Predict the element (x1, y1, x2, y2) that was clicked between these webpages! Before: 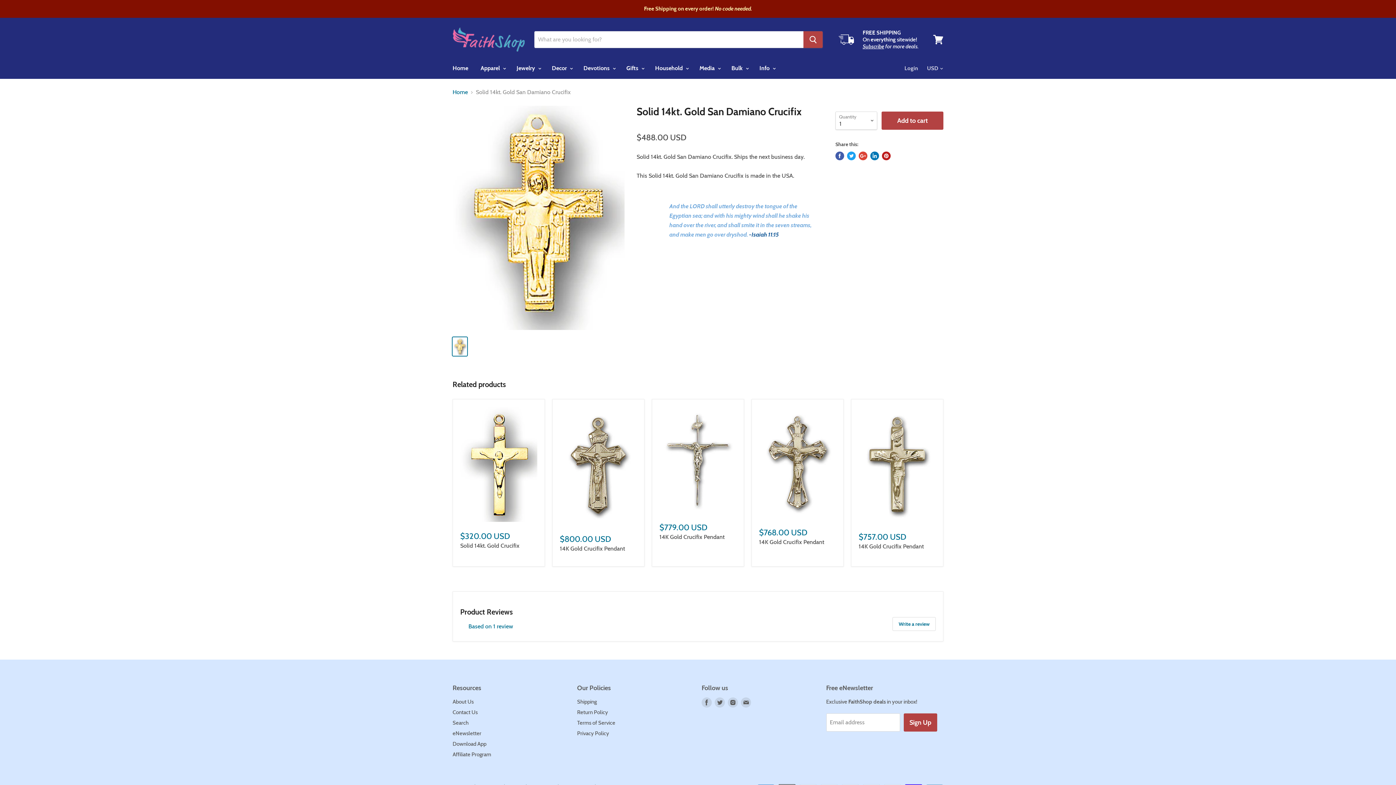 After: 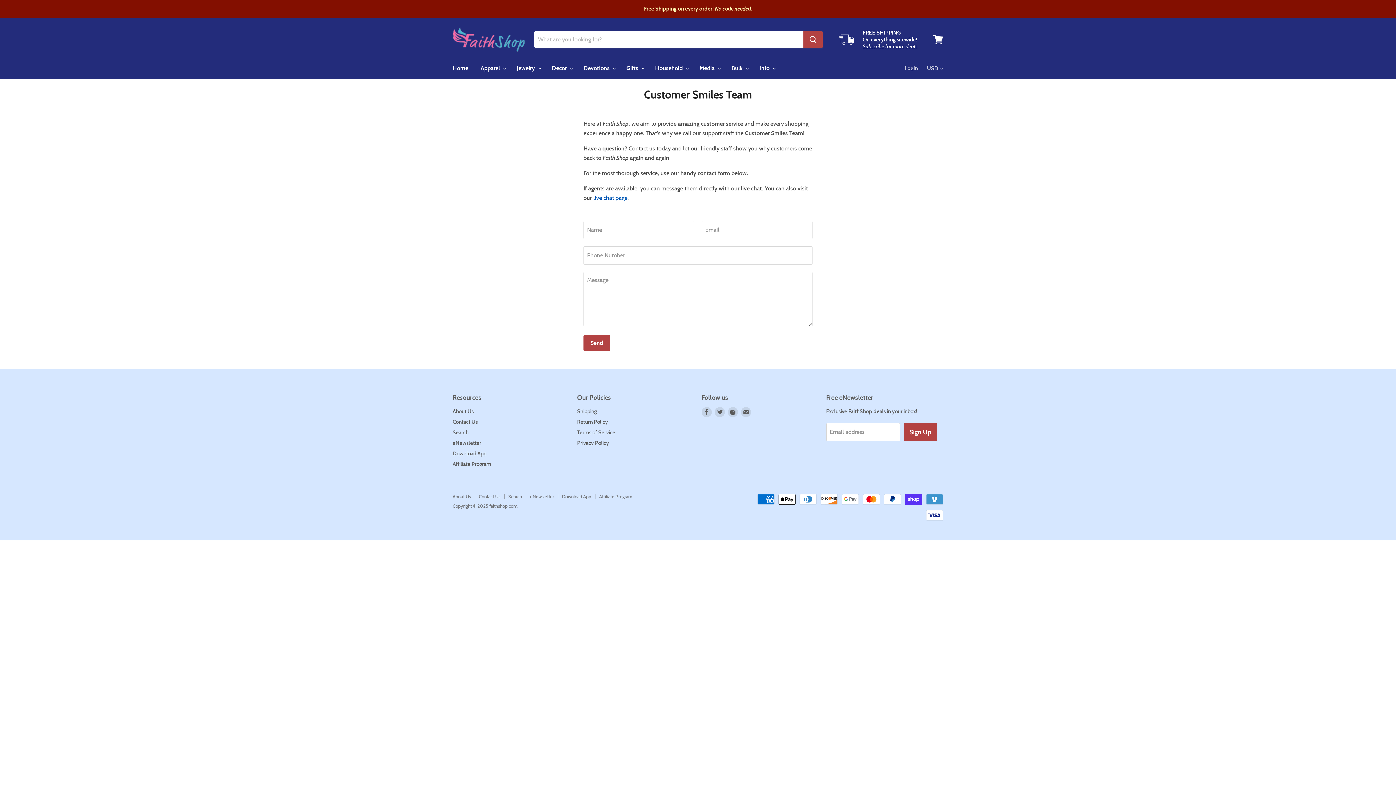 Action: bbox: (452, 709, 477, 715) label: Contact Us